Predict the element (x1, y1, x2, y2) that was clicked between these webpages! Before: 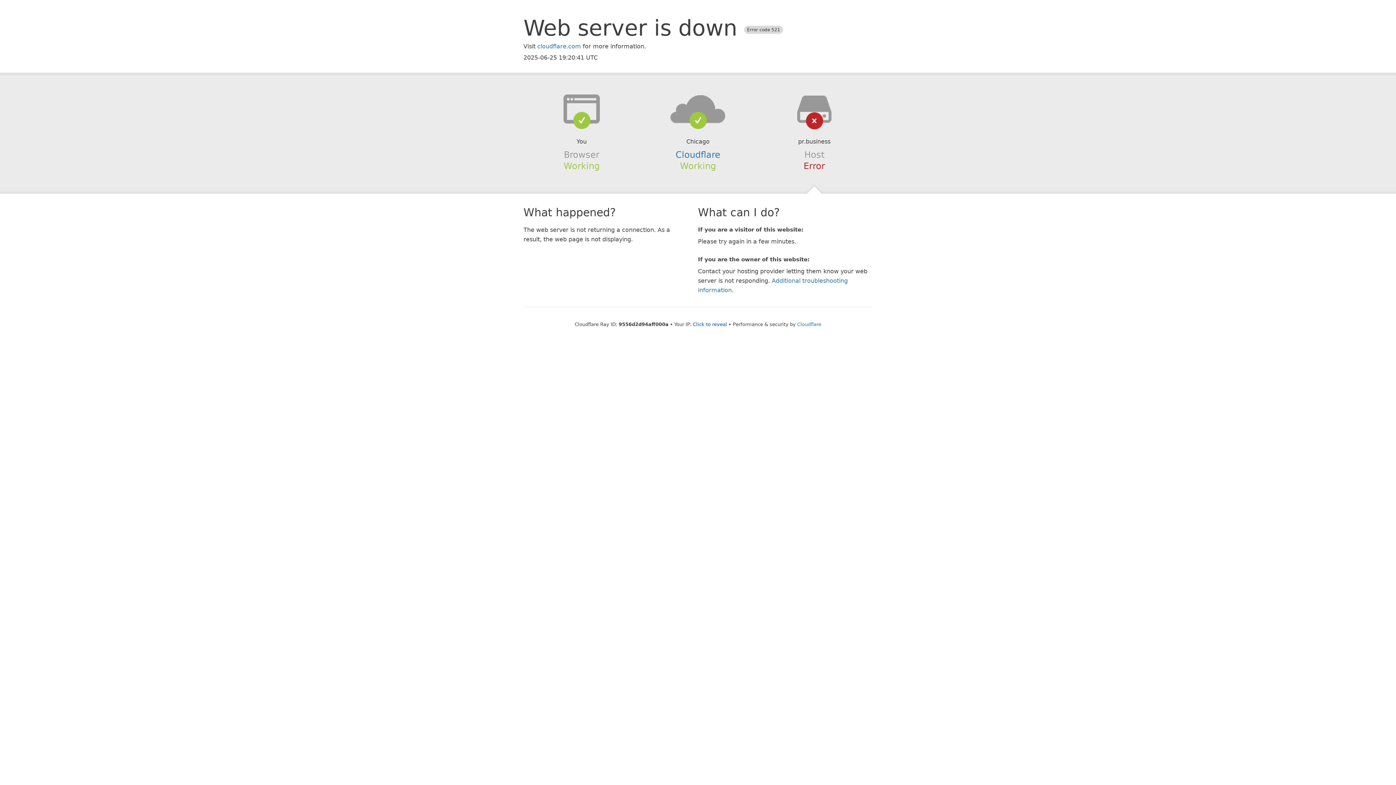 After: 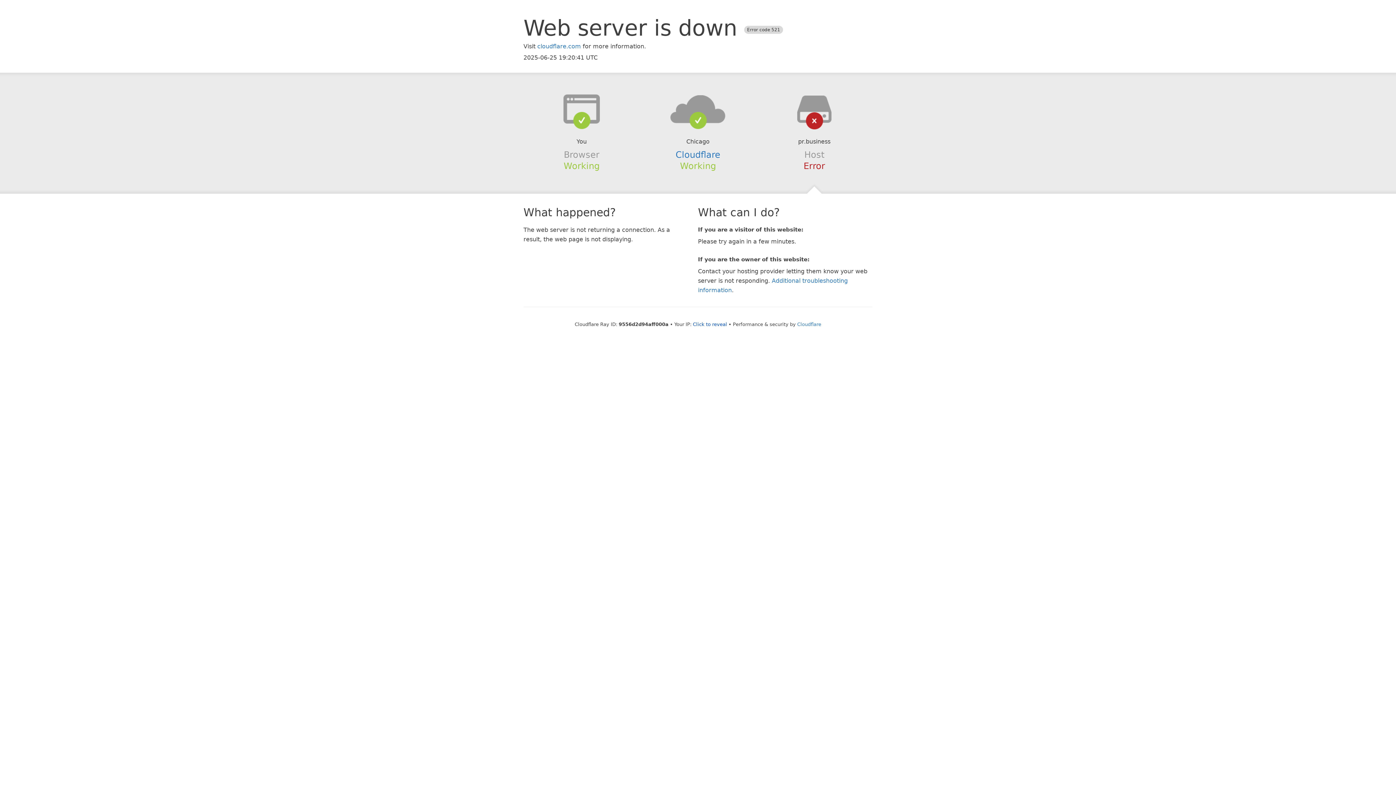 Action: bbox: (639, 94, 756, 123)